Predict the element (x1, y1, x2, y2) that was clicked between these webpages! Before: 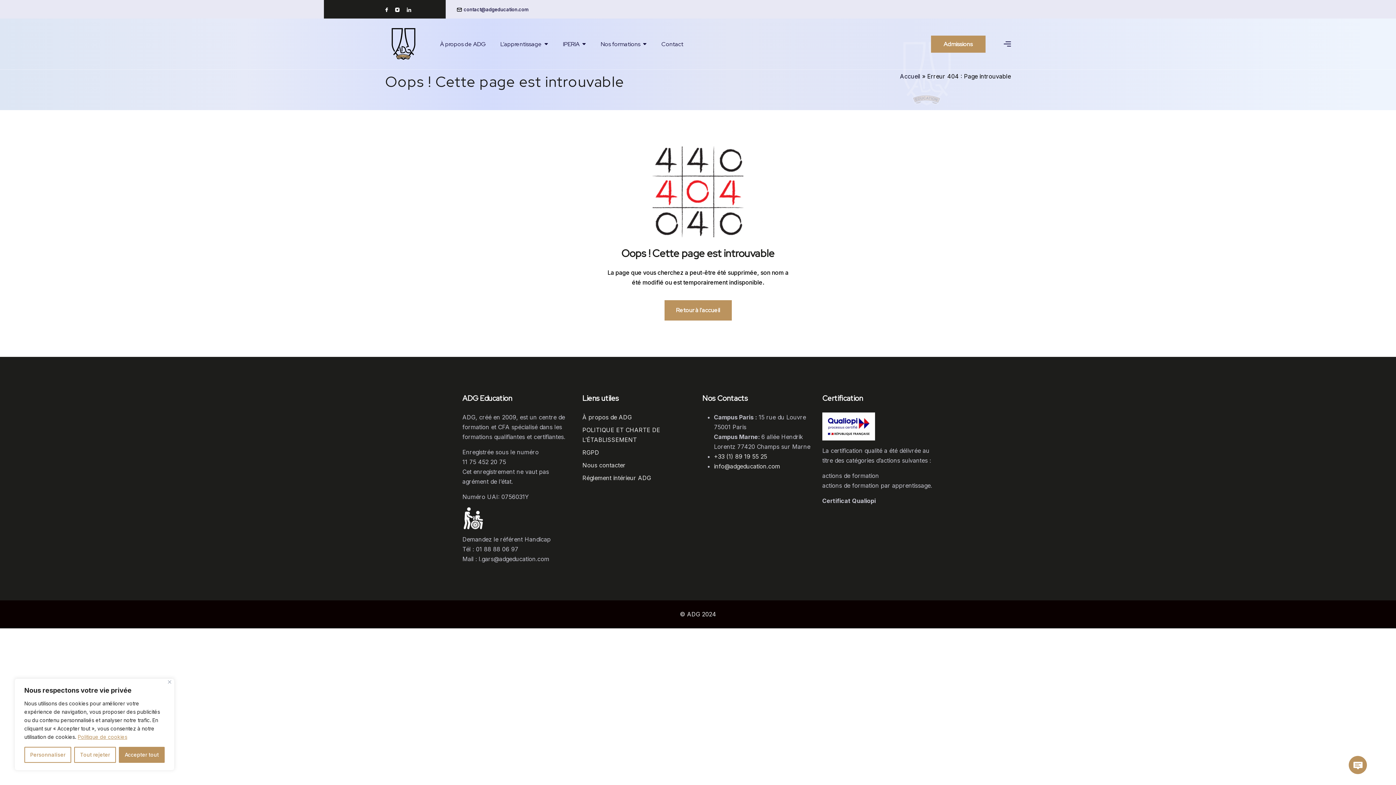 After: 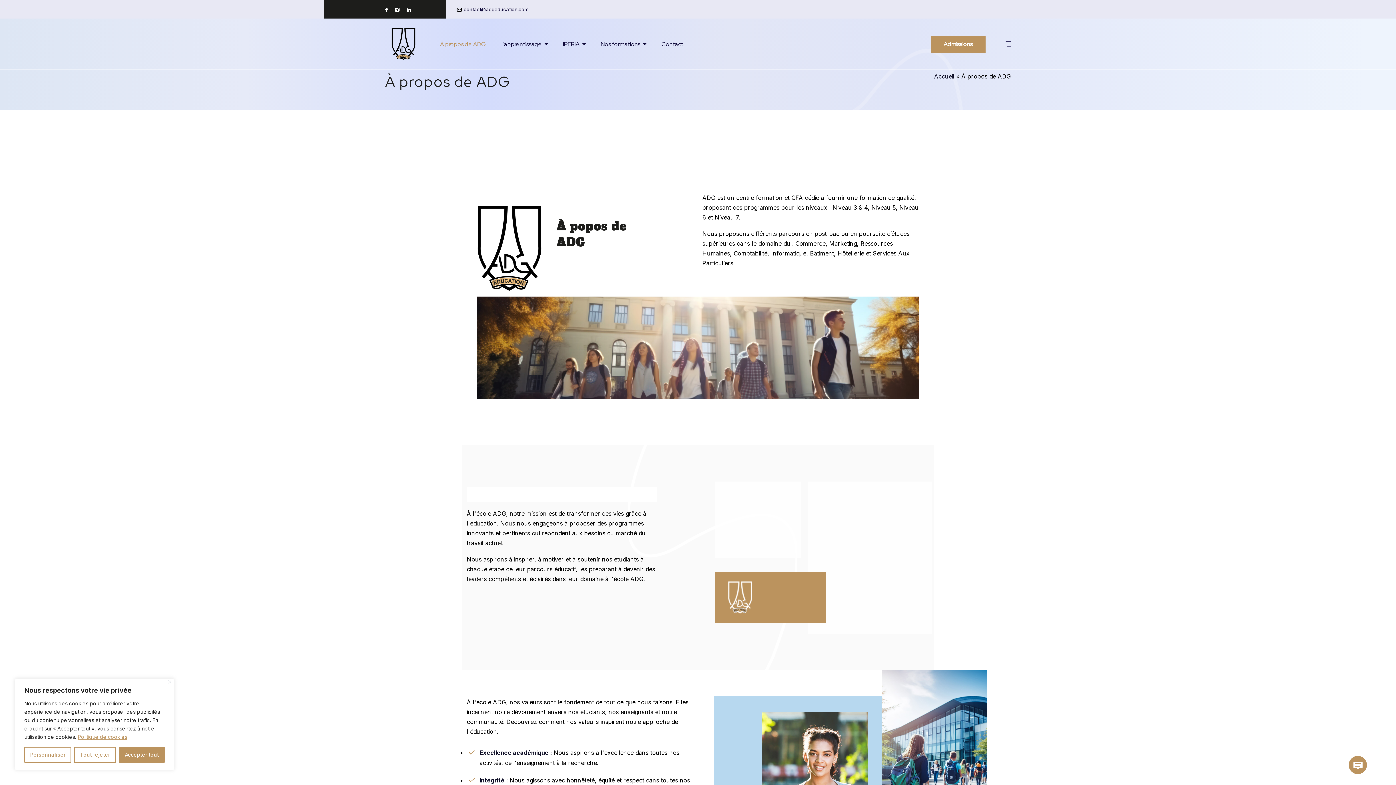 Action: label: À propos de ADG bbox: (582, 413, 632, 421)